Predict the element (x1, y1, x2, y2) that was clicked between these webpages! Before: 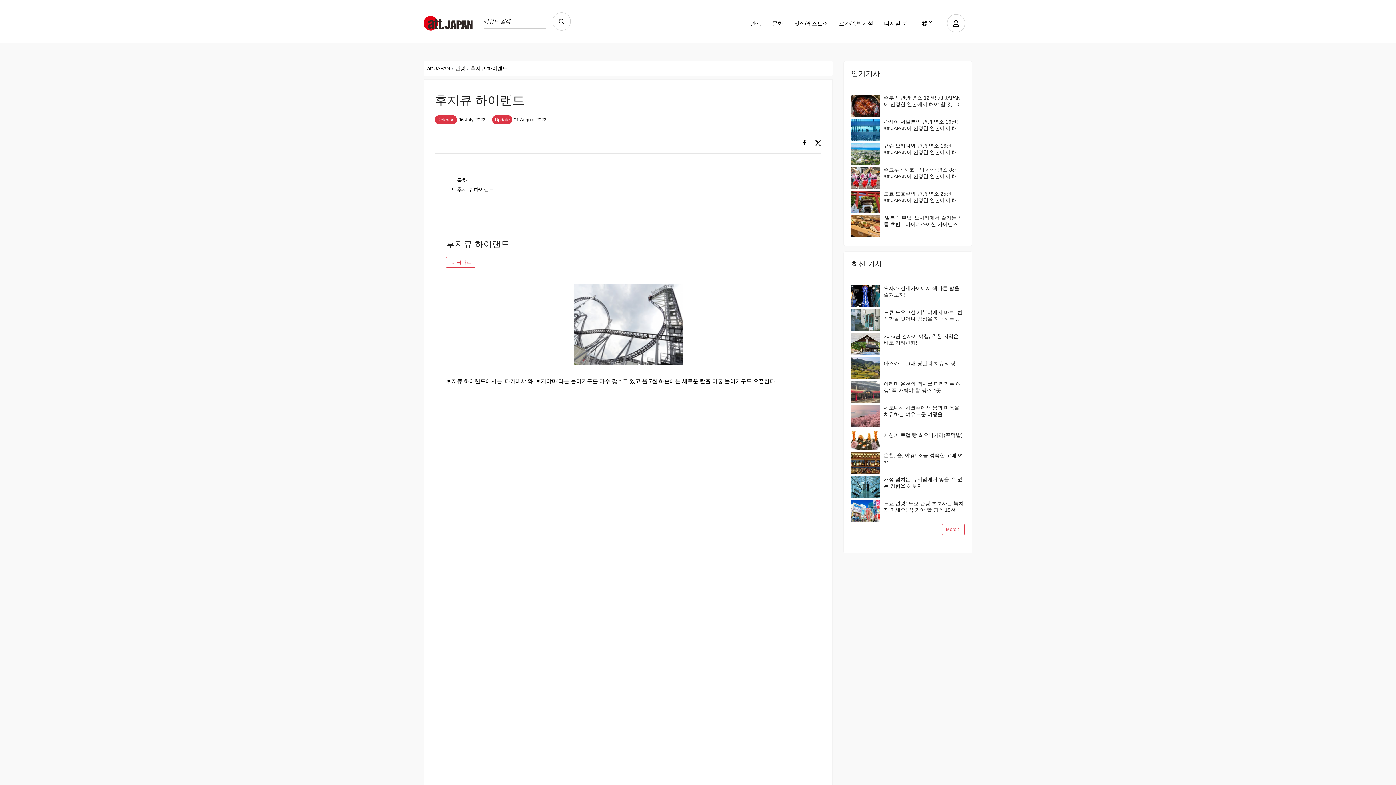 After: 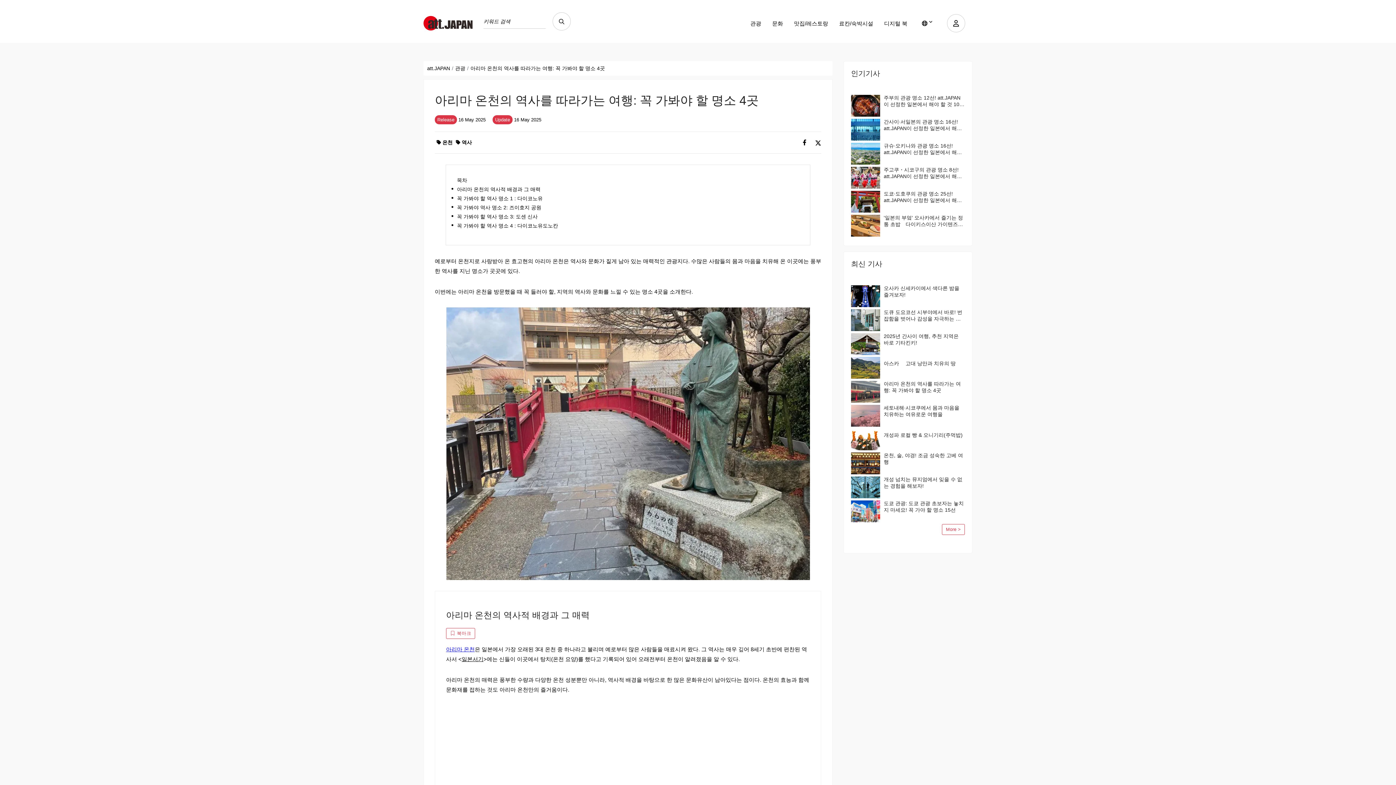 Action: bbox: (851, 380, 880, 402)